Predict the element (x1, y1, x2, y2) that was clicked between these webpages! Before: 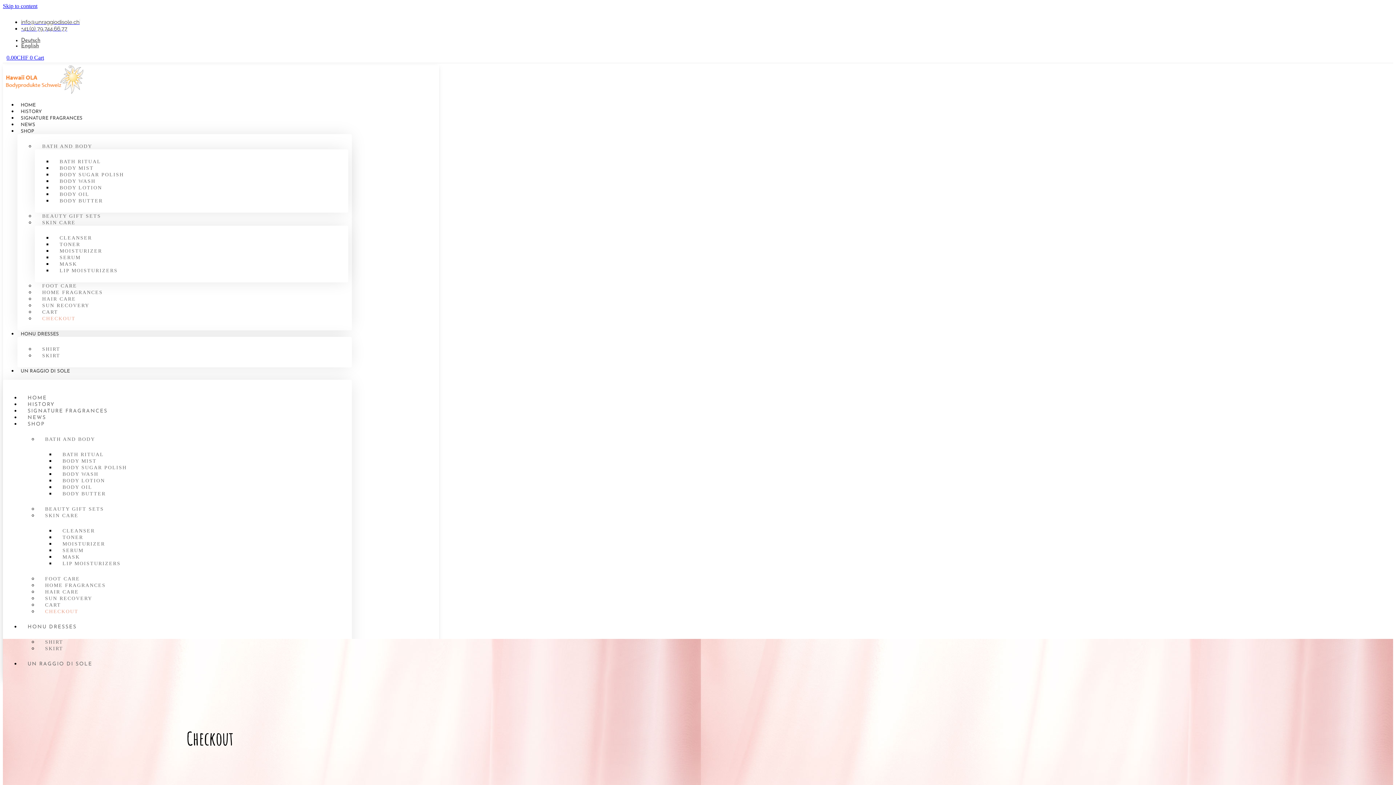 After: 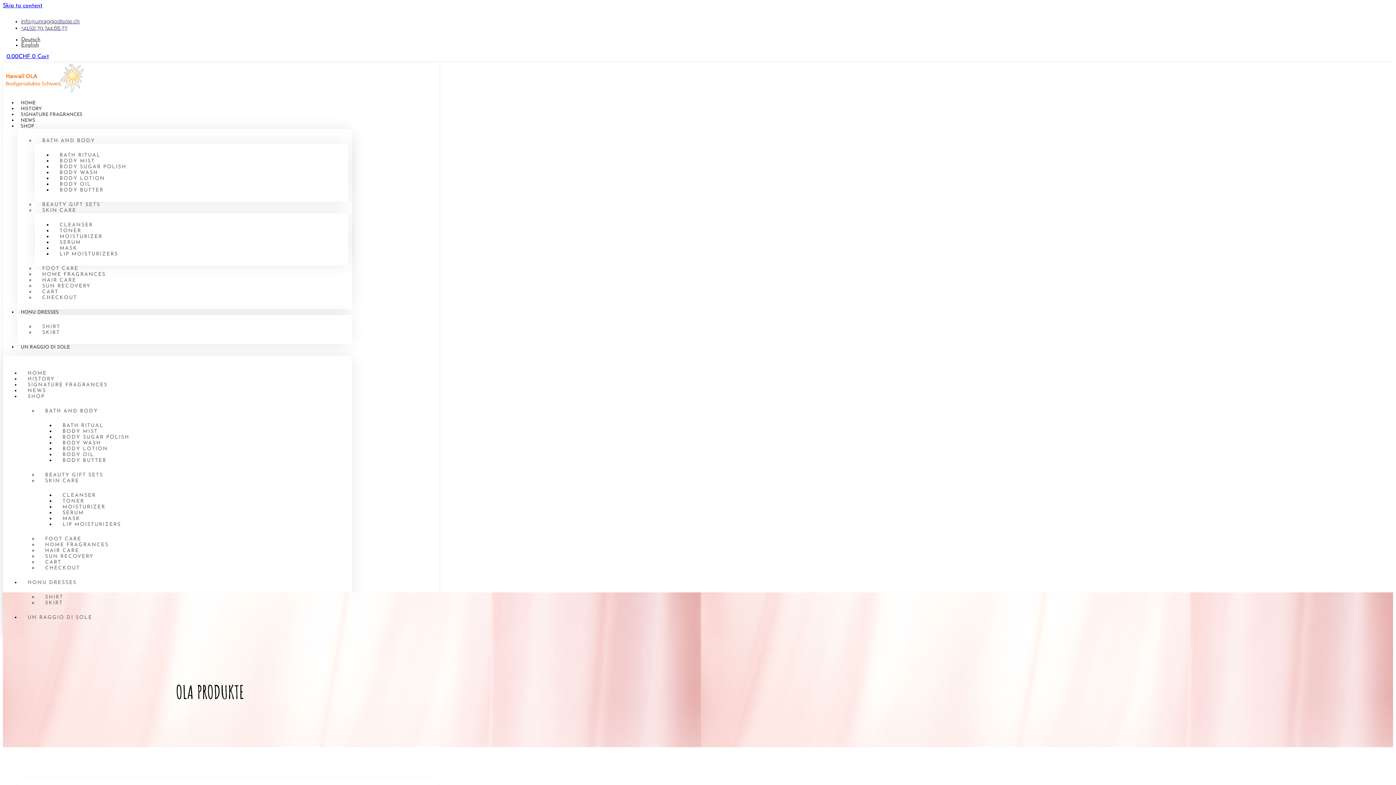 Action: label: SHOP bbox: (17, 129, 37, 133)